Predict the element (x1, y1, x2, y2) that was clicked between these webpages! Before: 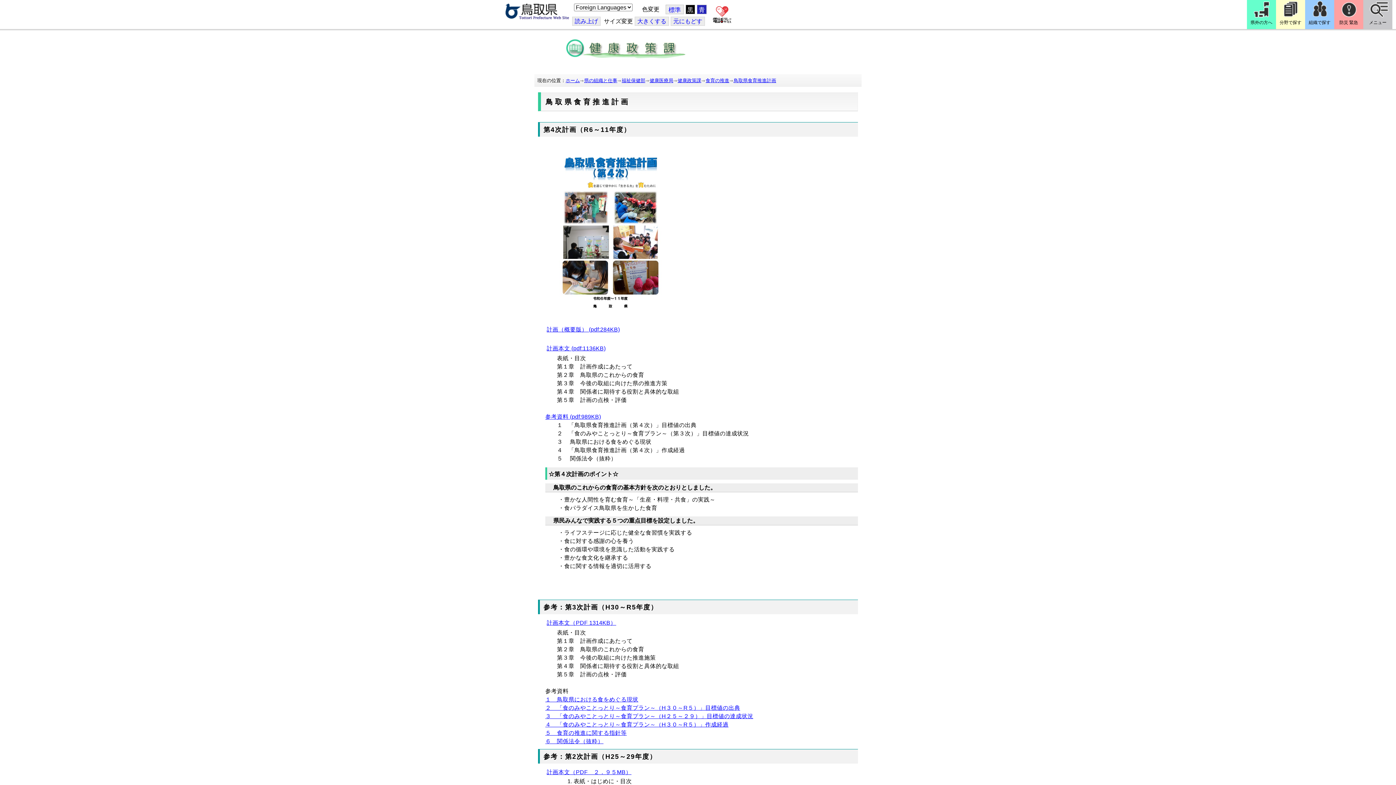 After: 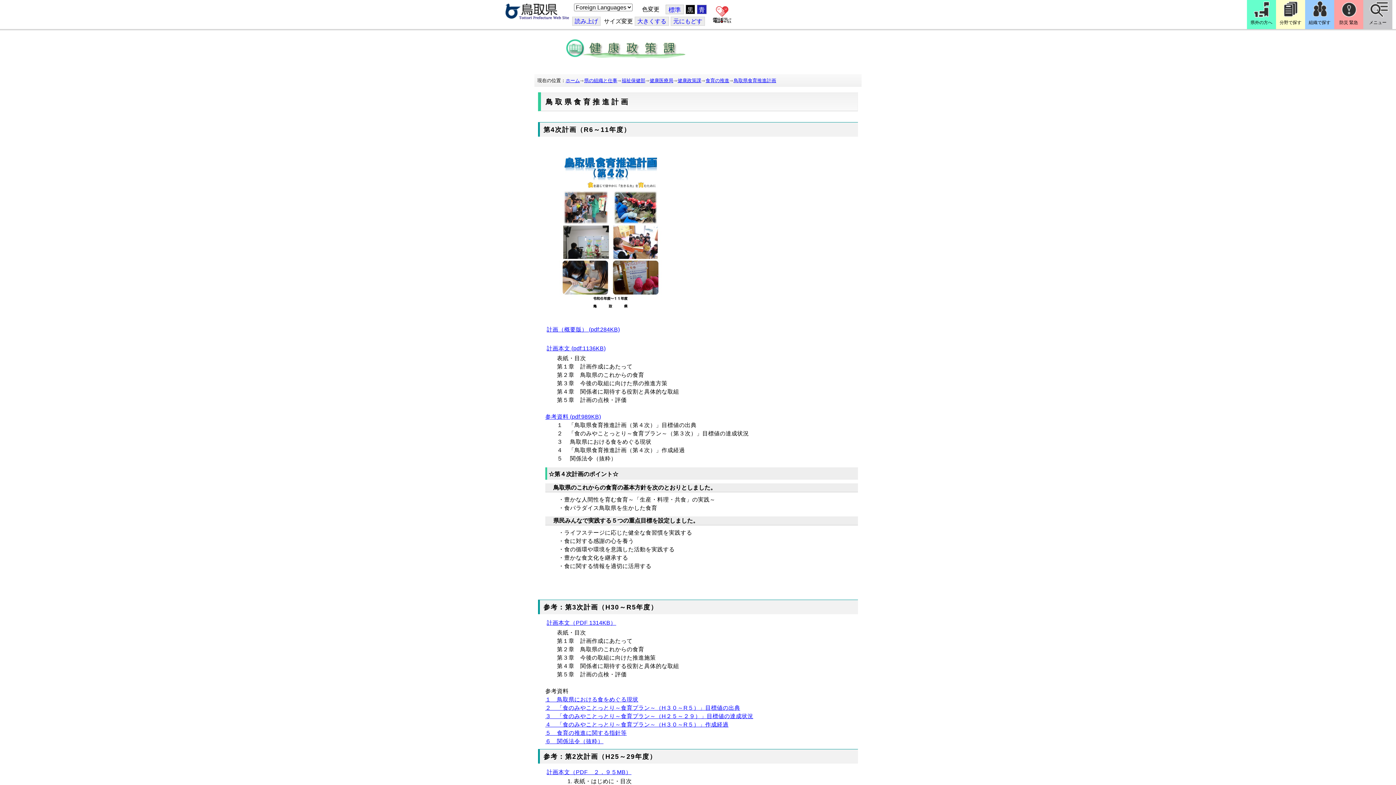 Action: label: 鳥取県食育推進計画 bbox: (733, 77, 776, 83)